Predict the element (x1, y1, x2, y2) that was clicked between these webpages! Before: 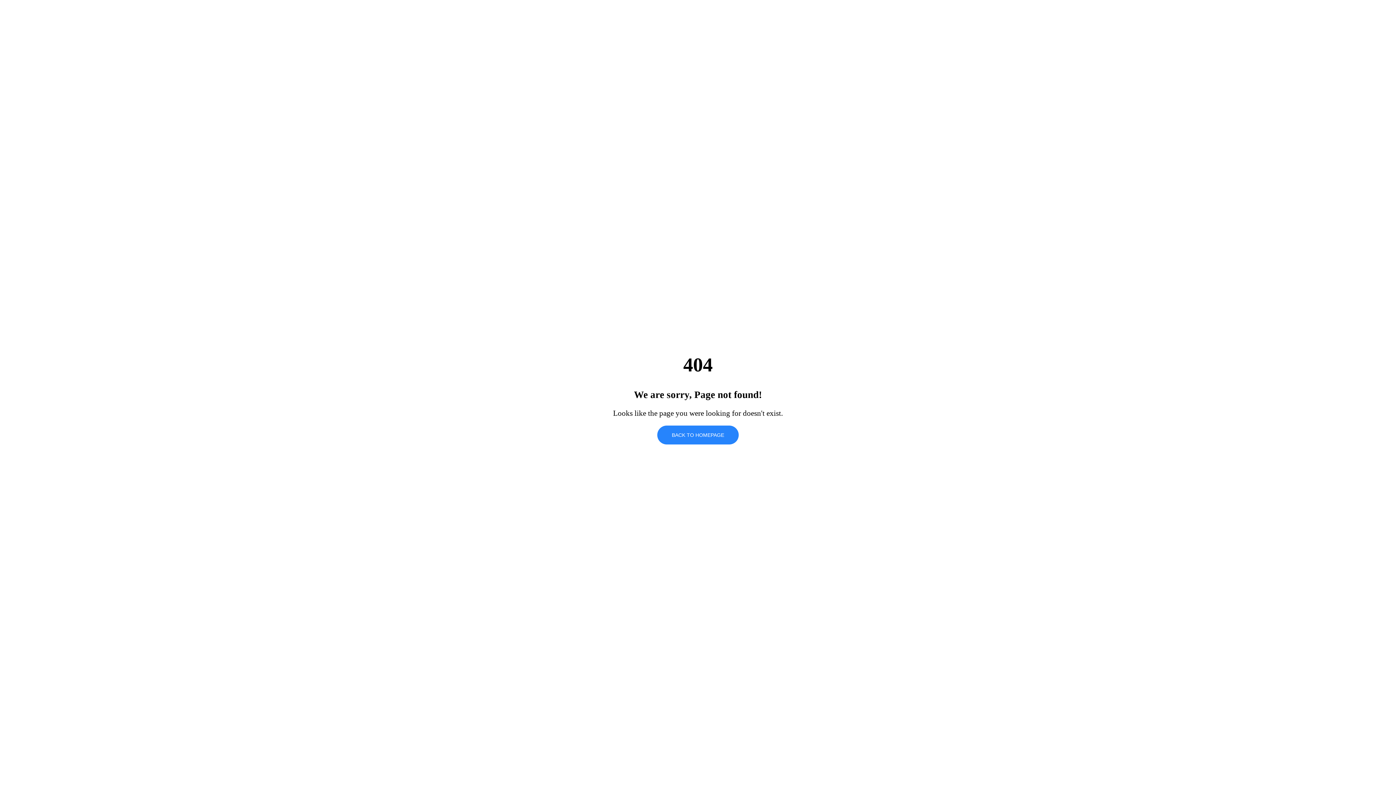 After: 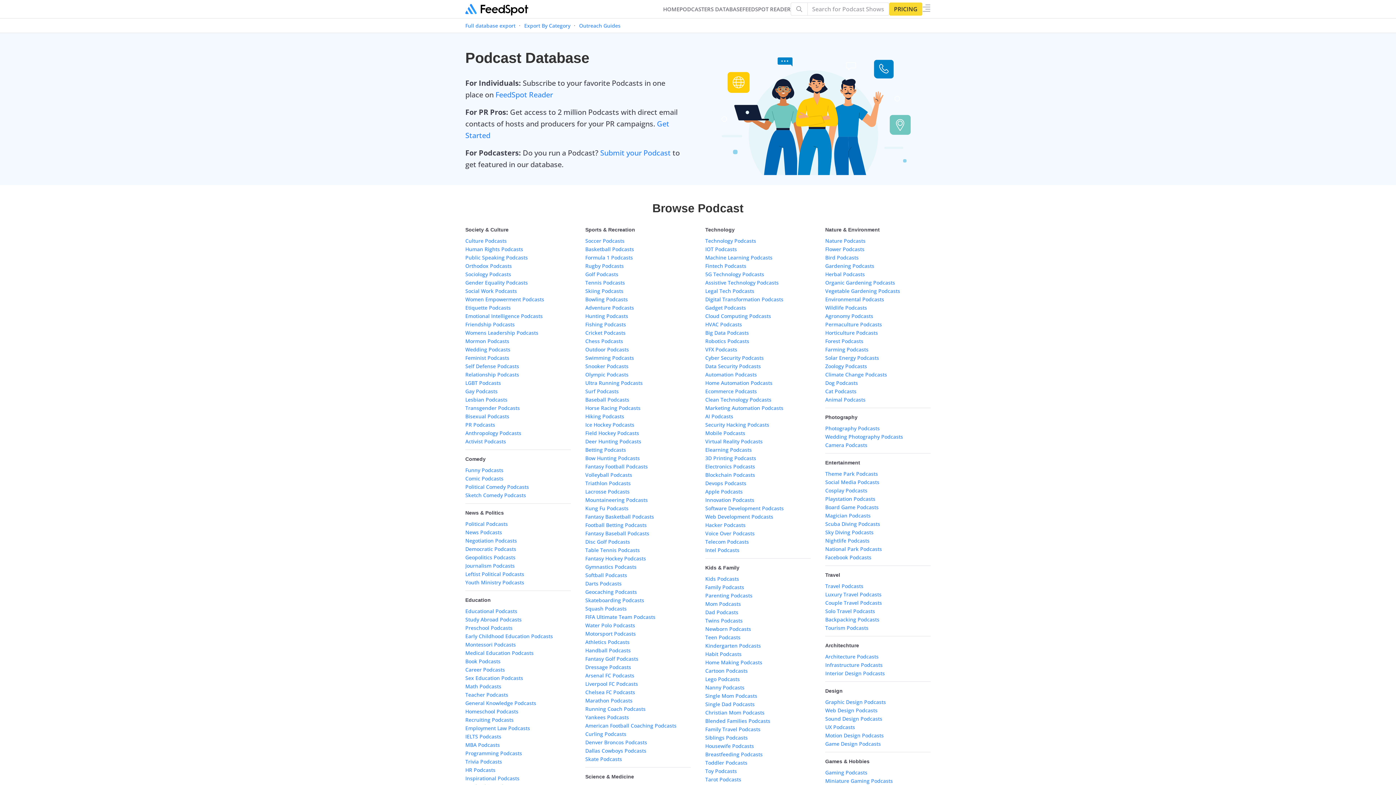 Action: bbox: (657, 425, 738, 444) label: BACK TO HOMEPAGE